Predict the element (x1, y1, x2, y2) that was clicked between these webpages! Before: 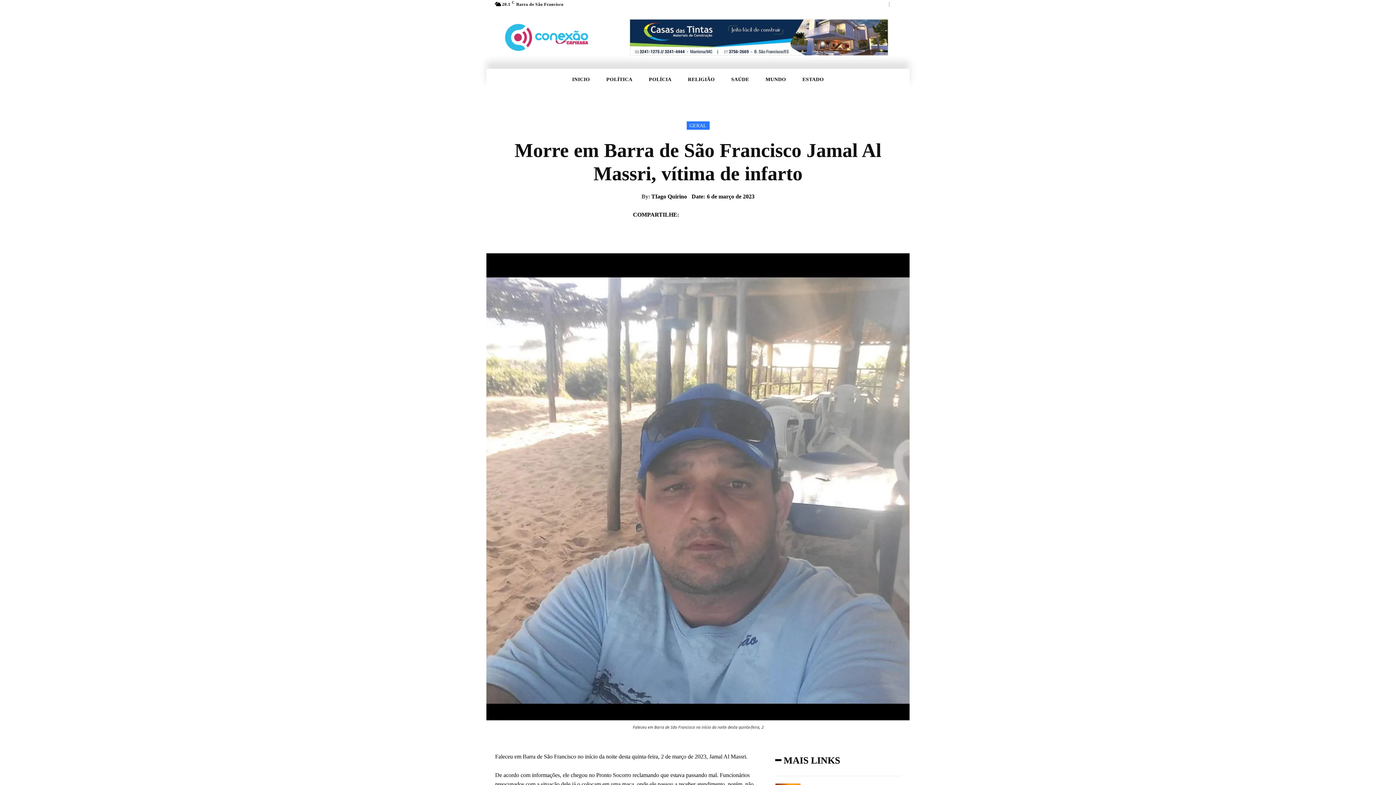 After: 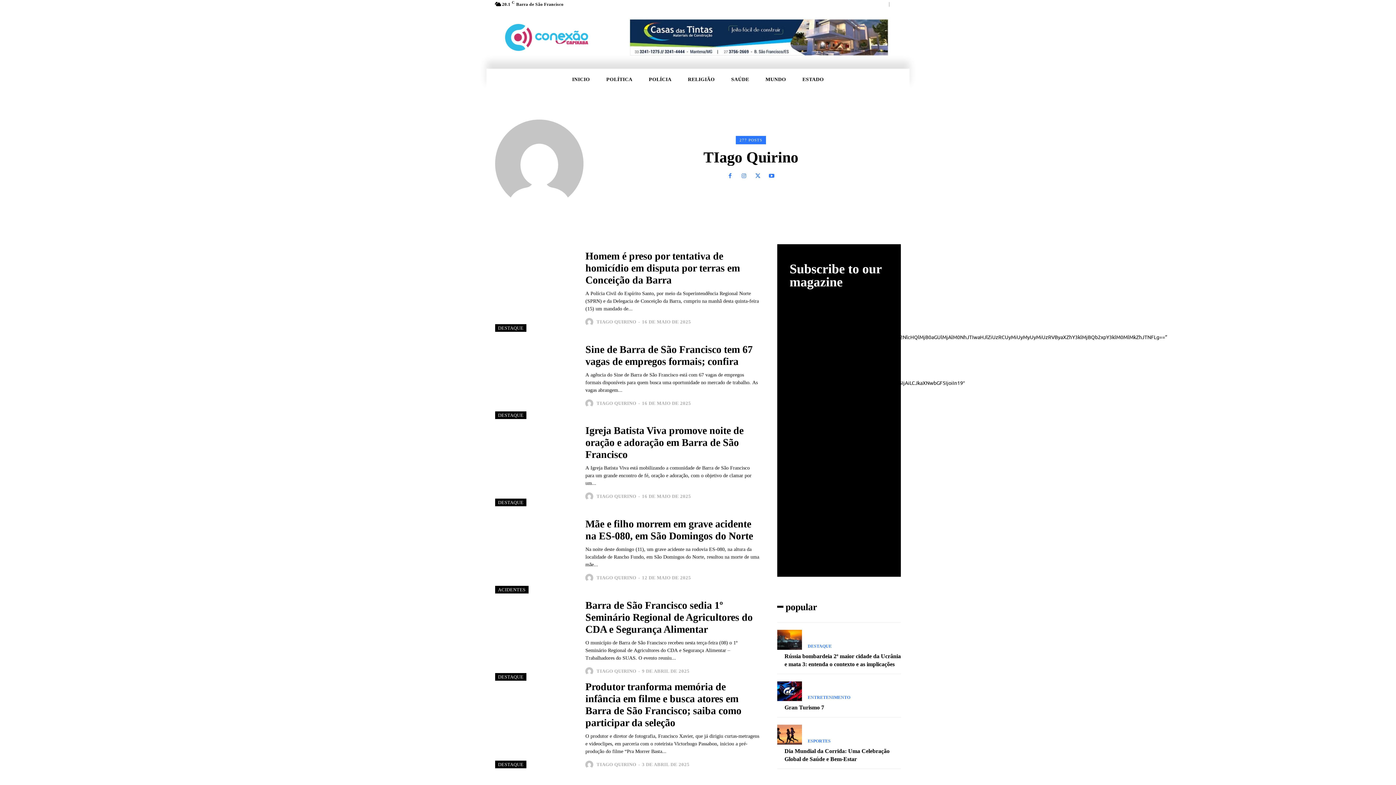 Action: label: TIago Quirino bbox: (651, 193, 687, 199)